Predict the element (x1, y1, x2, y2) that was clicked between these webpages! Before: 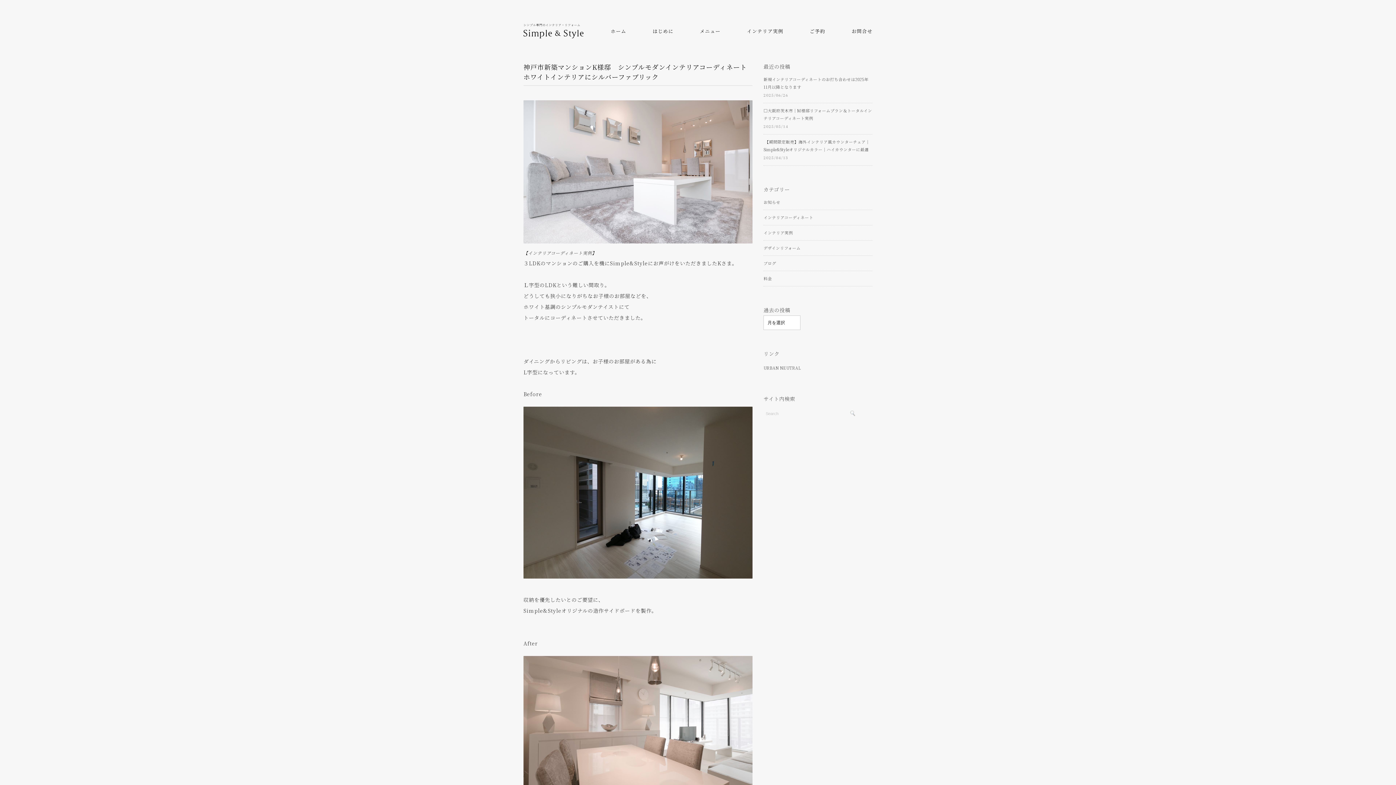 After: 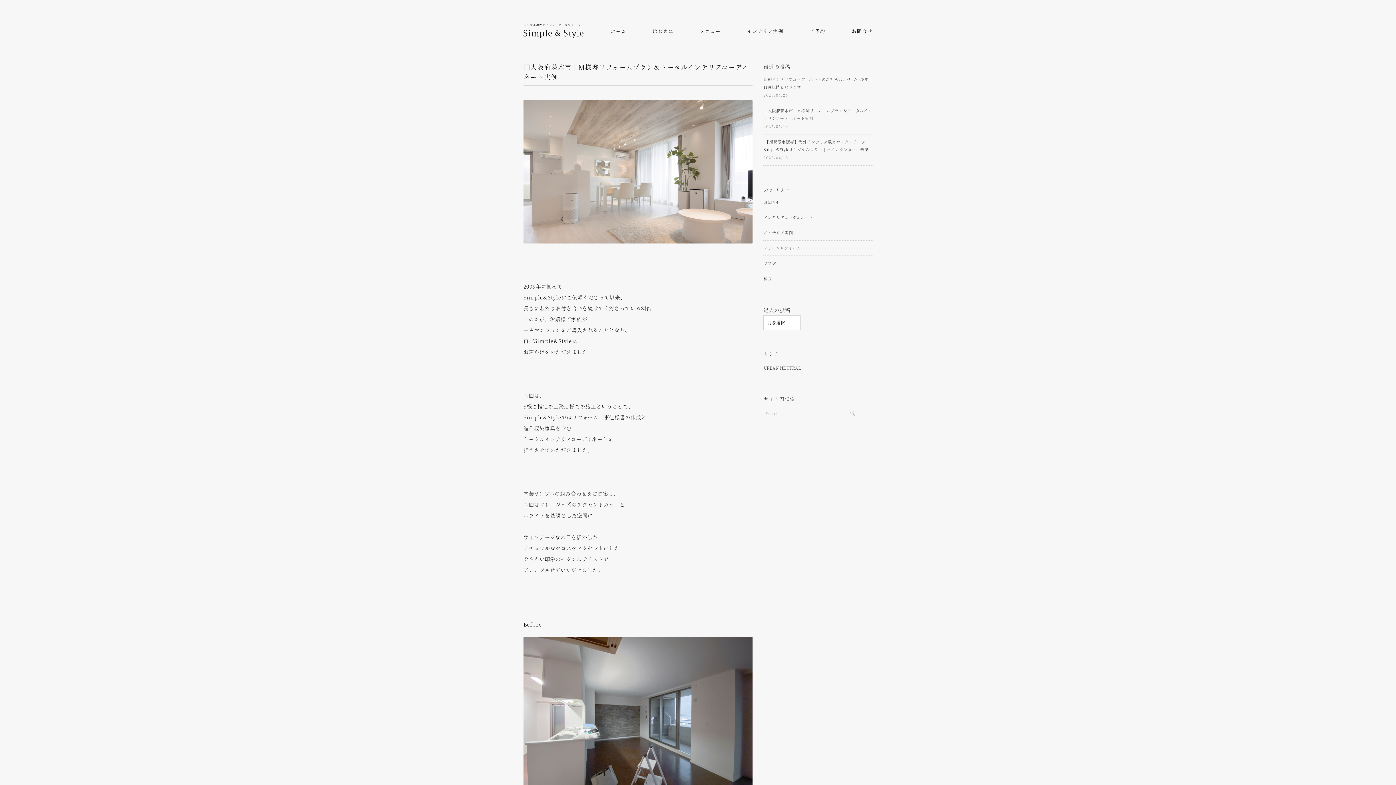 Action: label: □大阪府茨木市｜M様邸リフォームプラン＆トータルインテリアコーディネート実例 bbox: (763, 107, 872, 122)